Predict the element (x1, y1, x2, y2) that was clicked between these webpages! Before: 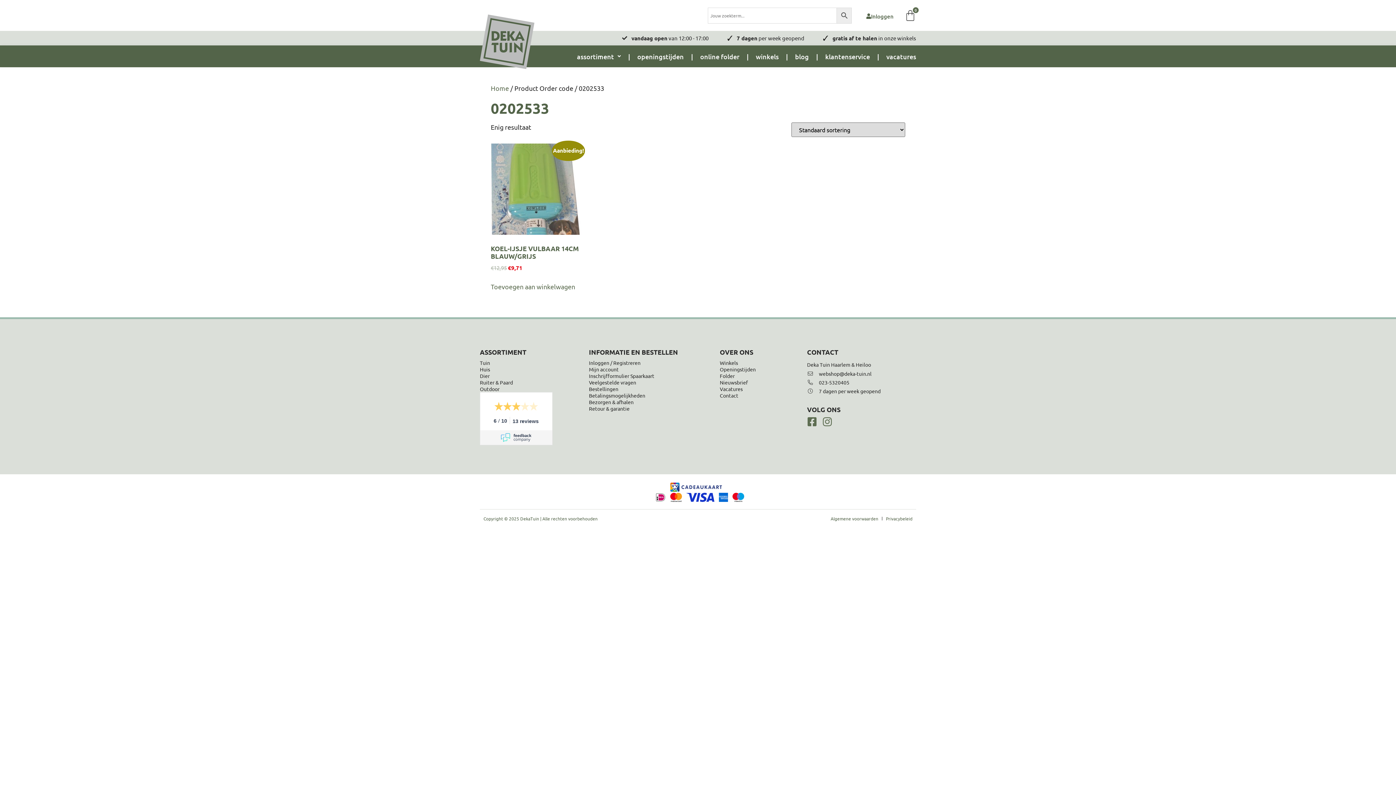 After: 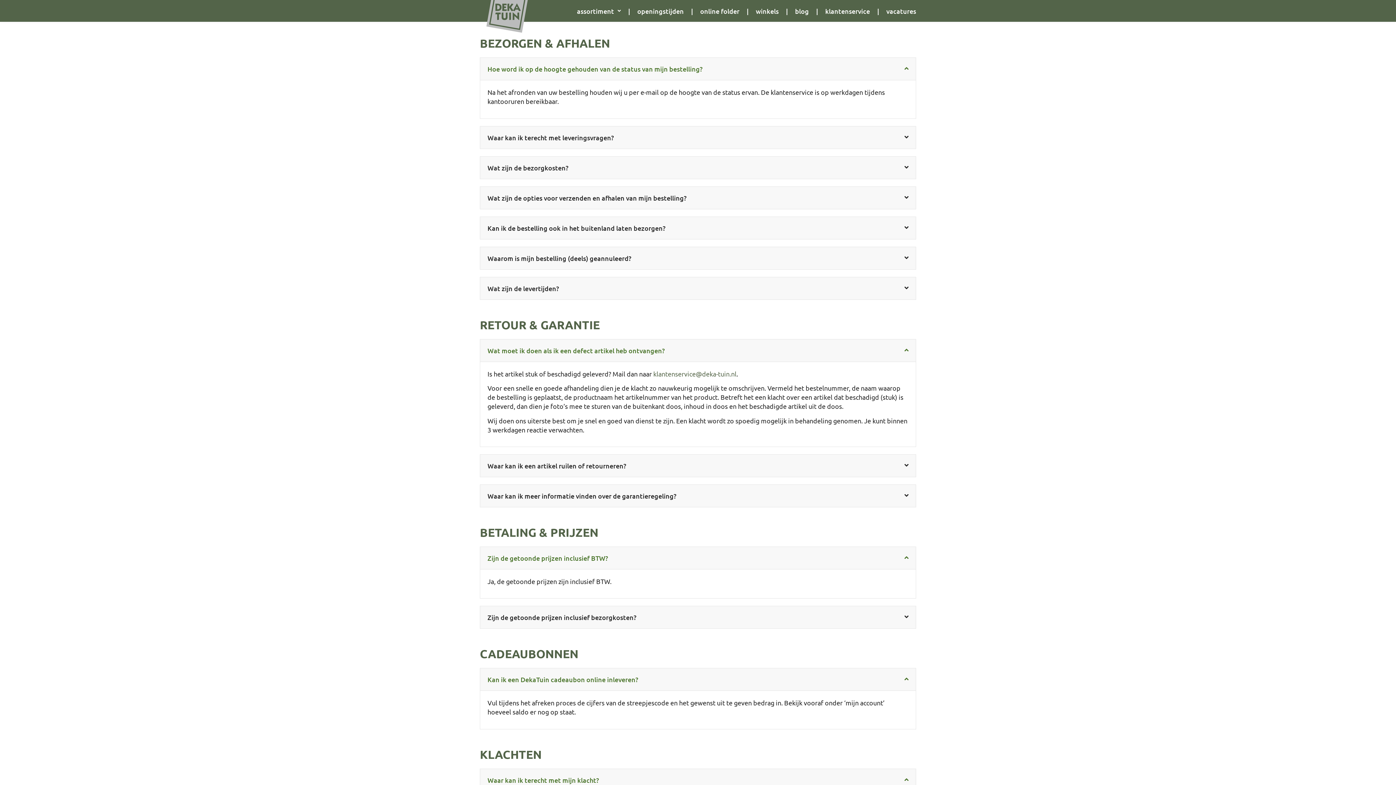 Action: label: Bezorgen & afhalen bbox: (589, 398, 720, 405)